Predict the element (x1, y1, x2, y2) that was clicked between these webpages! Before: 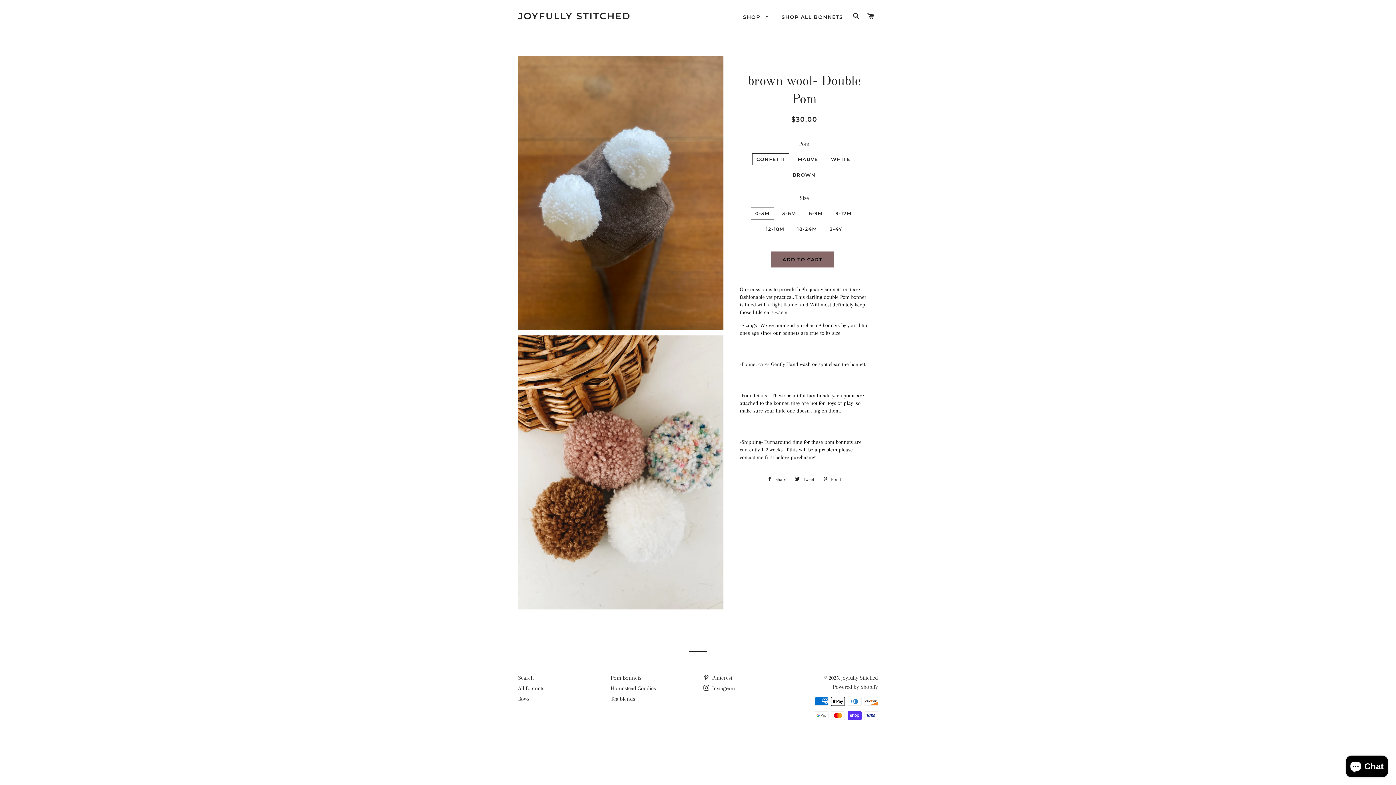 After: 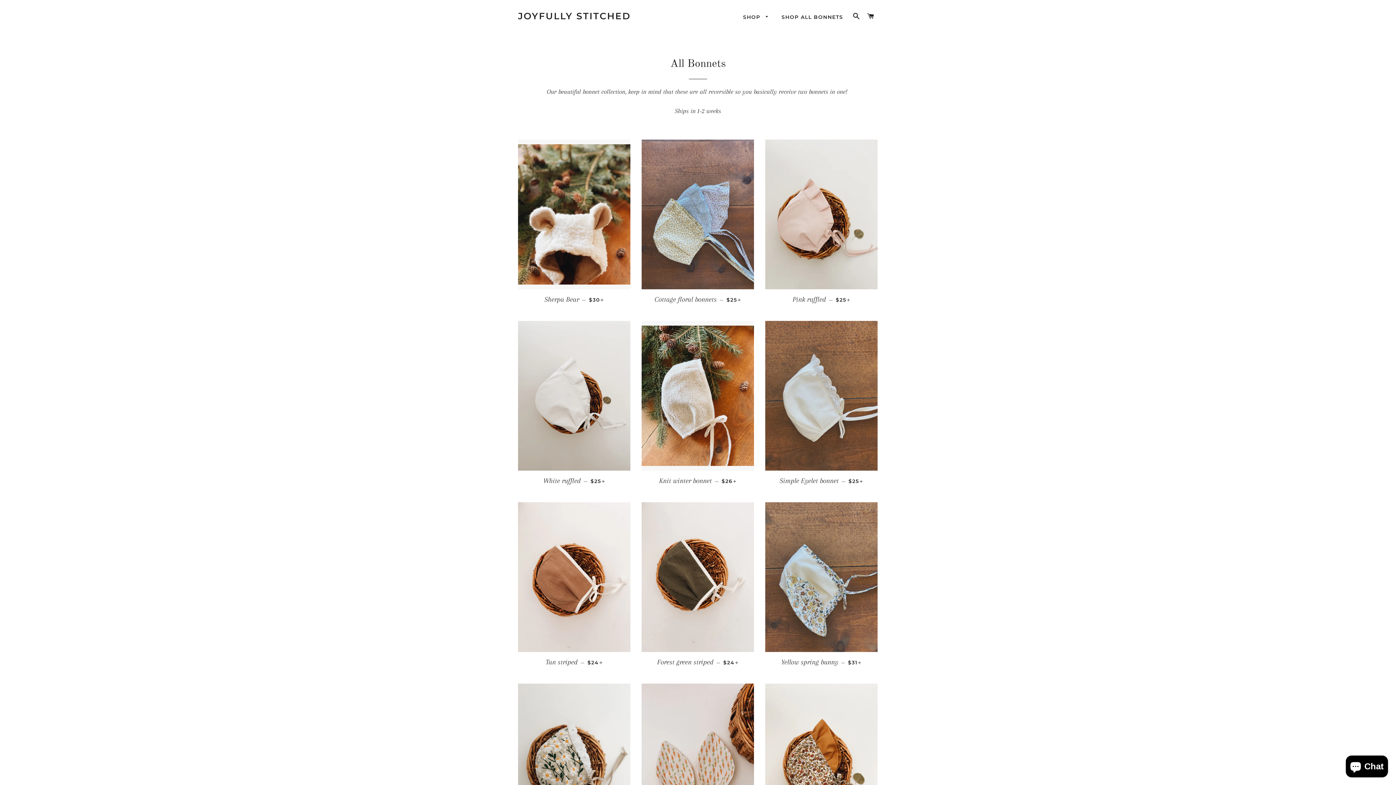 Action: bbox: (518, 685, 544, 691) label: All Bonnets